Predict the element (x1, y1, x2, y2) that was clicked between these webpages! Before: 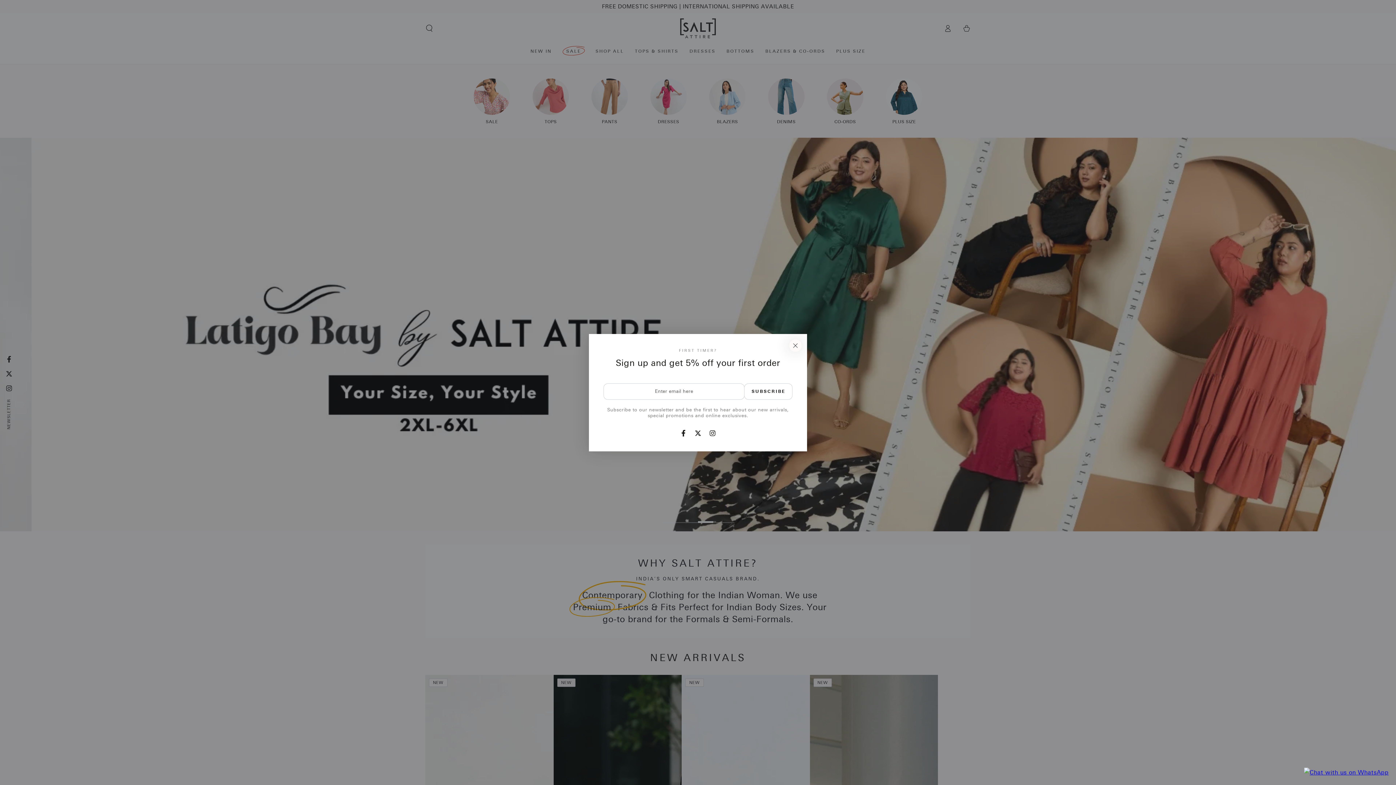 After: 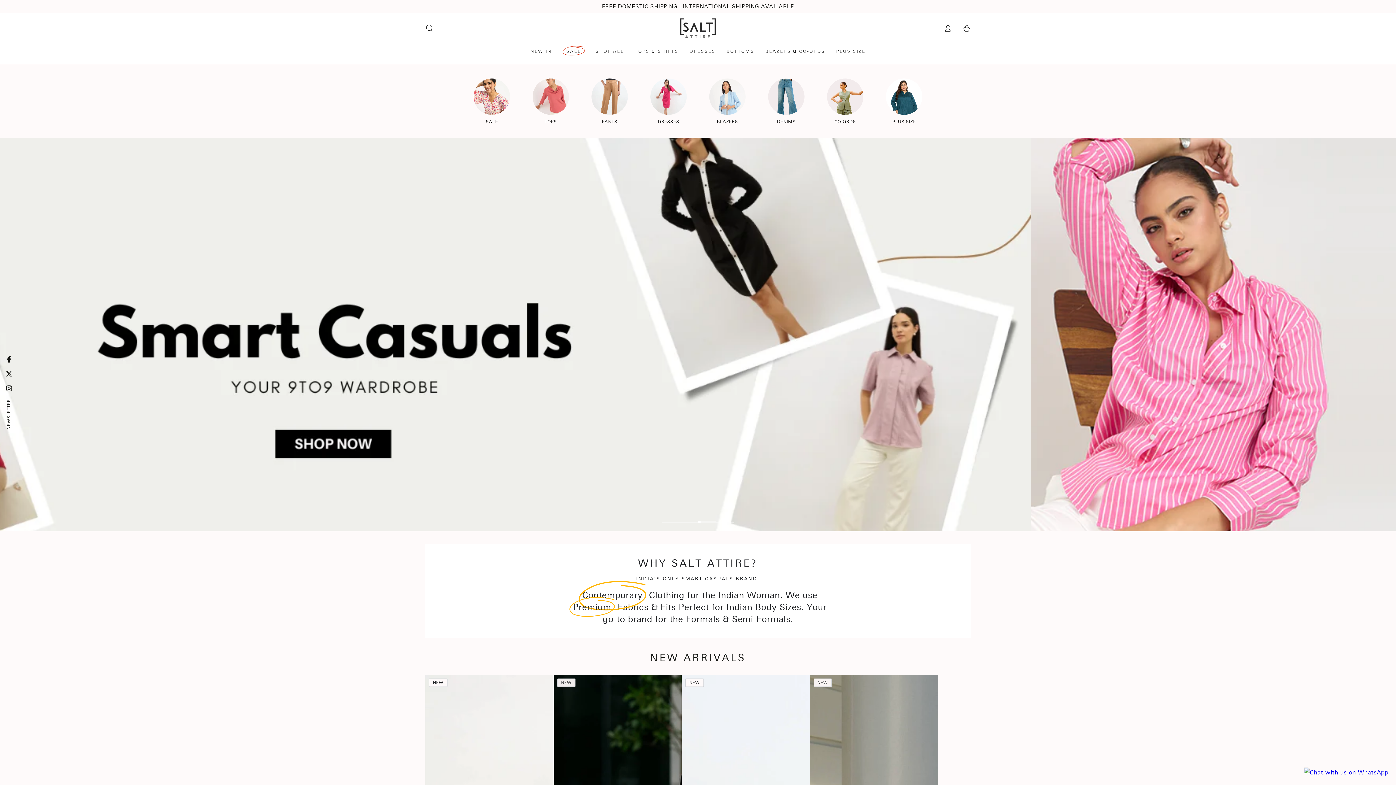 Action: label: Close bbox: (787, 337, 803, 353)